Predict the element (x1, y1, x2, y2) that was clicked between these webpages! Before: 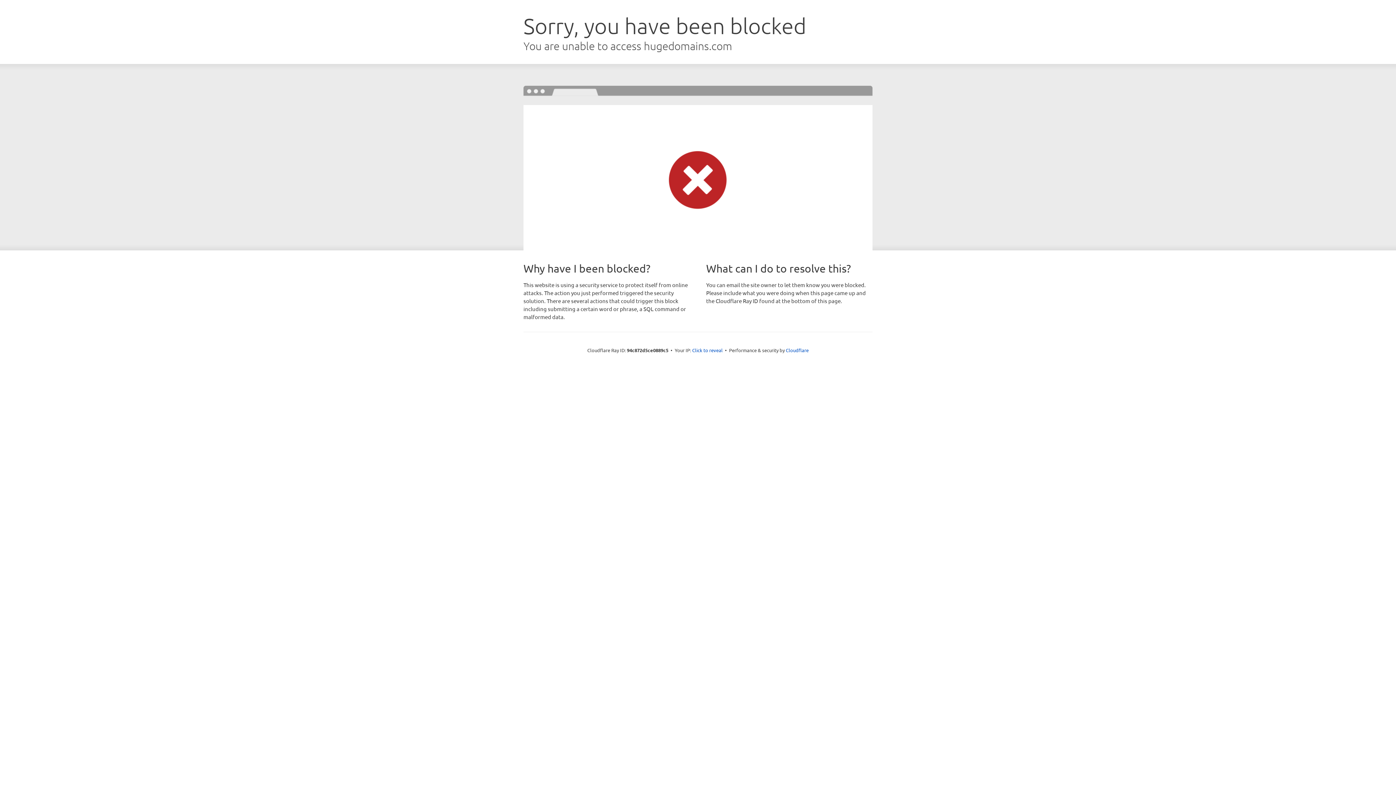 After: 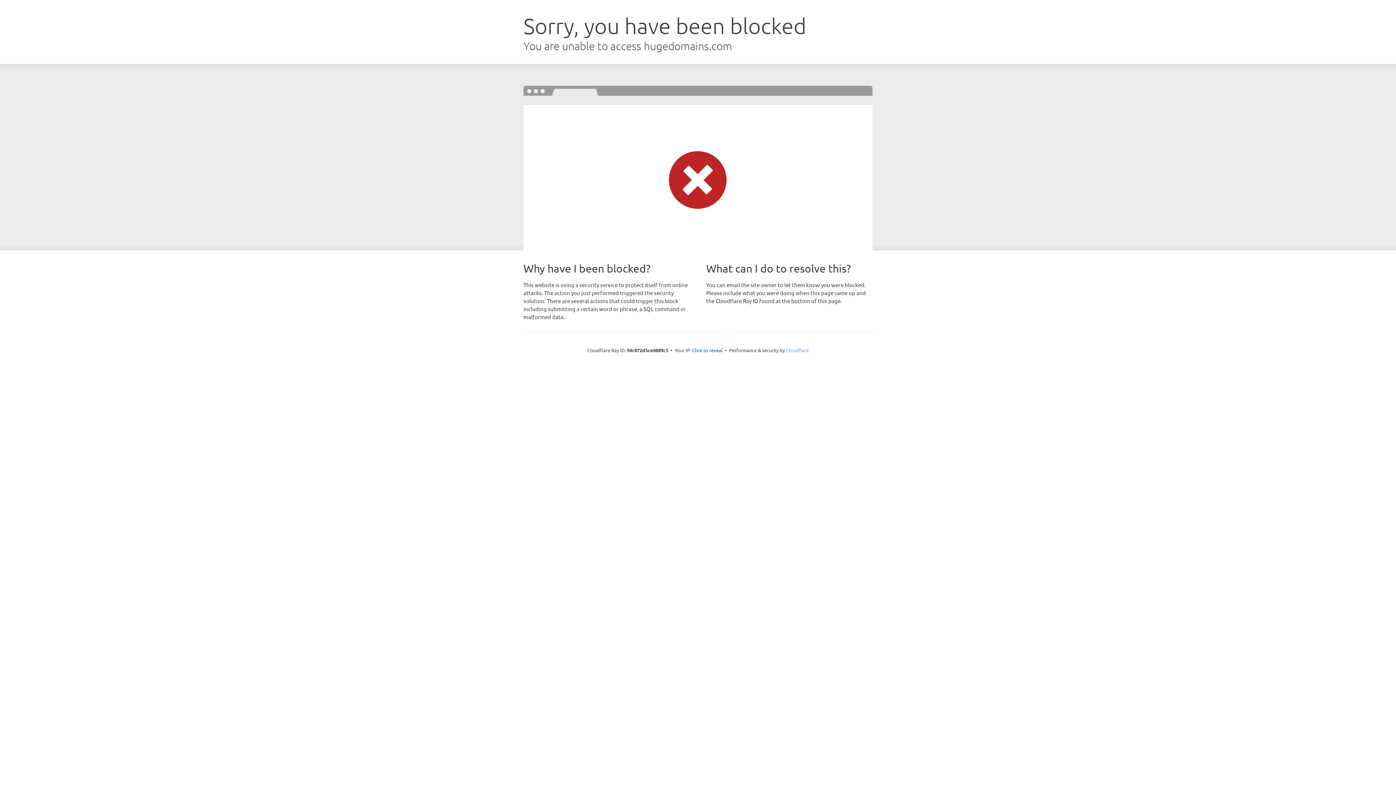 Action: bbox: (786, 347, 808, 353) label: Cloudflare